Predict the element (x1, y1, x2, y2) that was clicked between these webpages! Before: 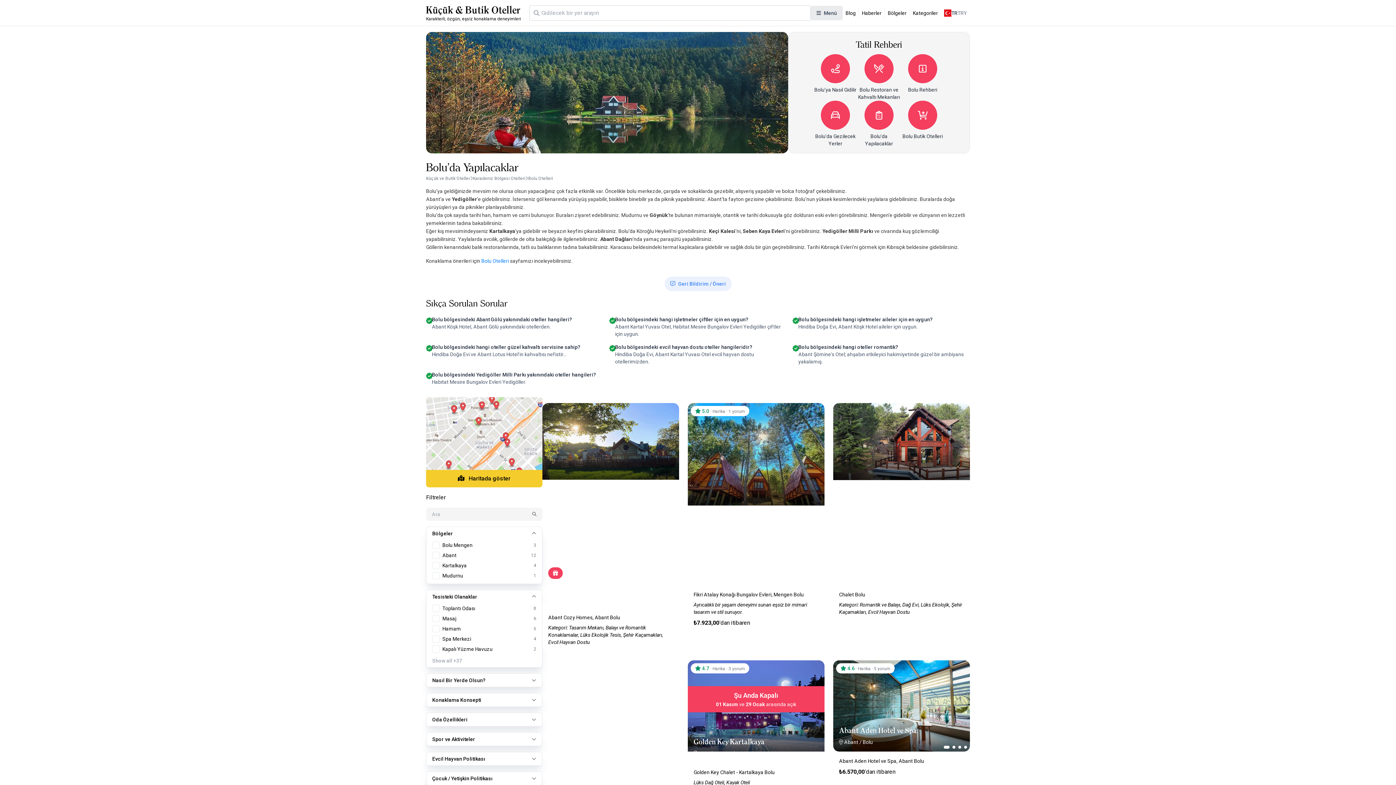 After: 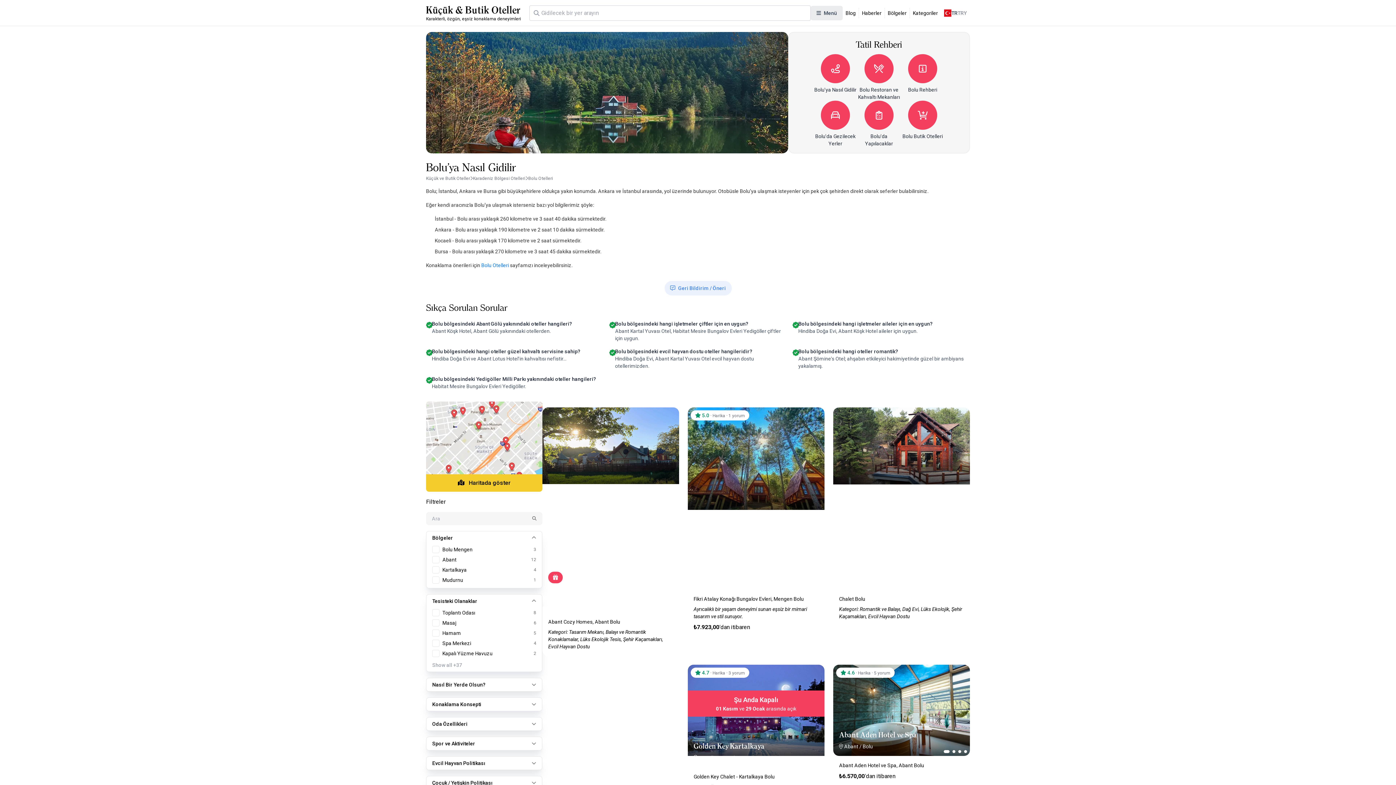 Action: label: Bolu'ya Nasıl Gidilir bbox: (813, 54, 857, 100)